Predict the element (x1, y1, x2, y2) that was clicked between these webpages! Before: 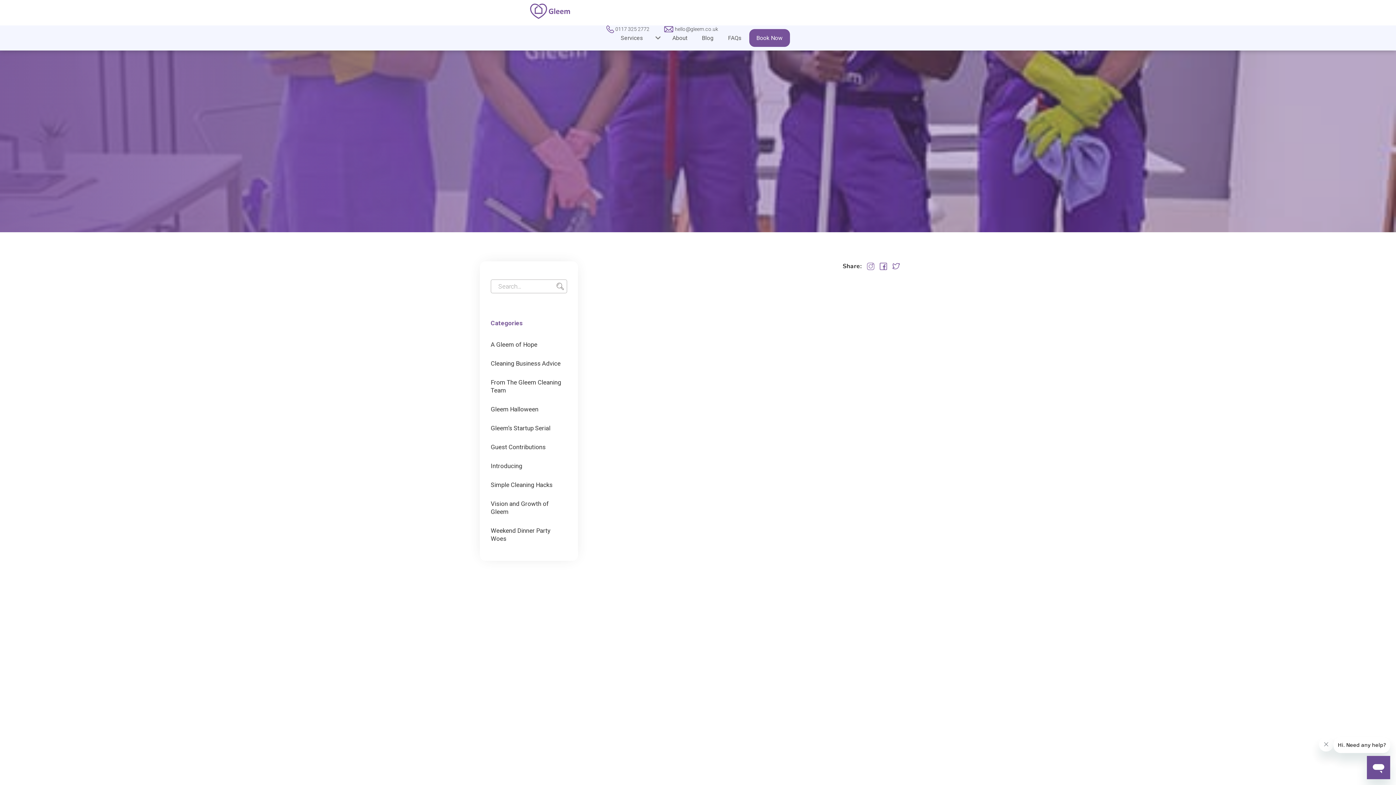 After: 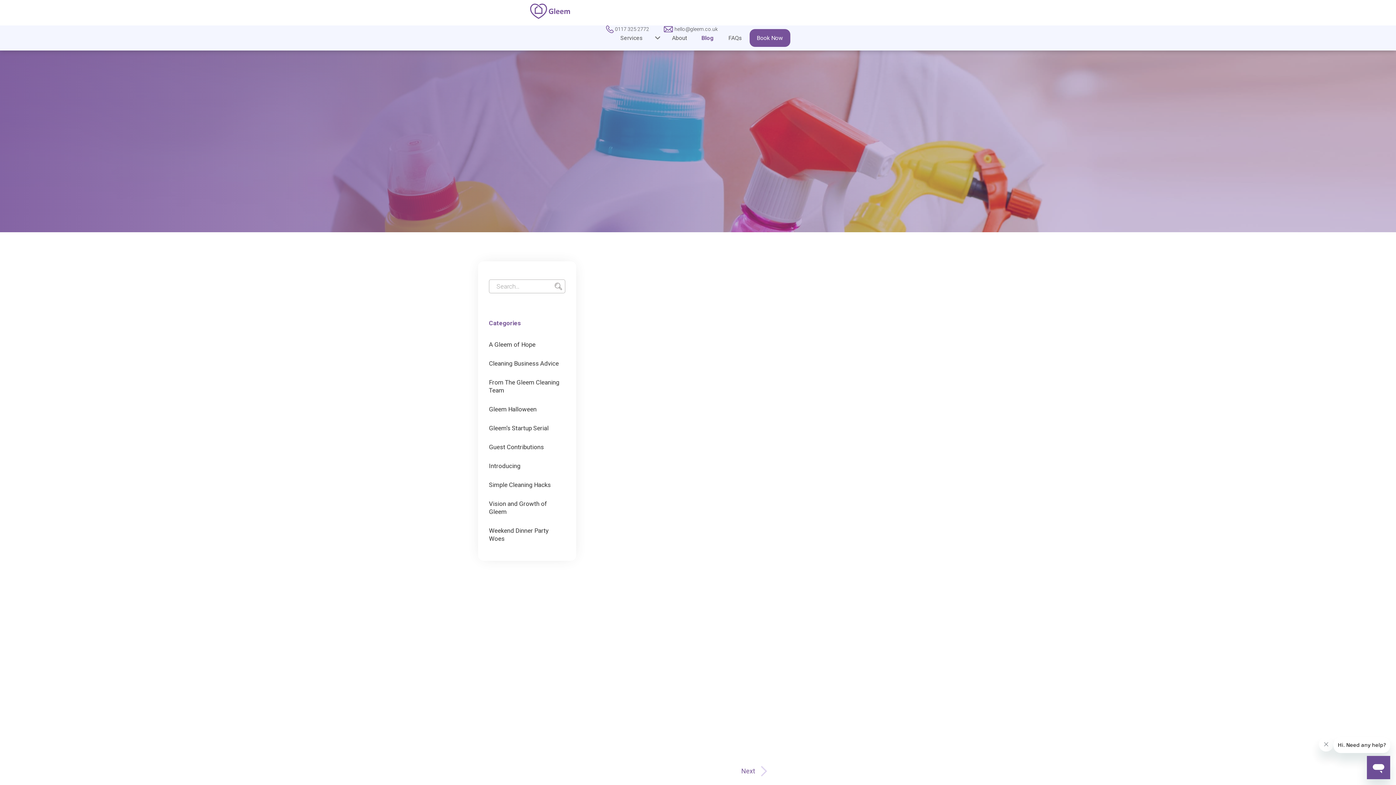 Action: bbox: (694, 29, 720, 46) label: Blog